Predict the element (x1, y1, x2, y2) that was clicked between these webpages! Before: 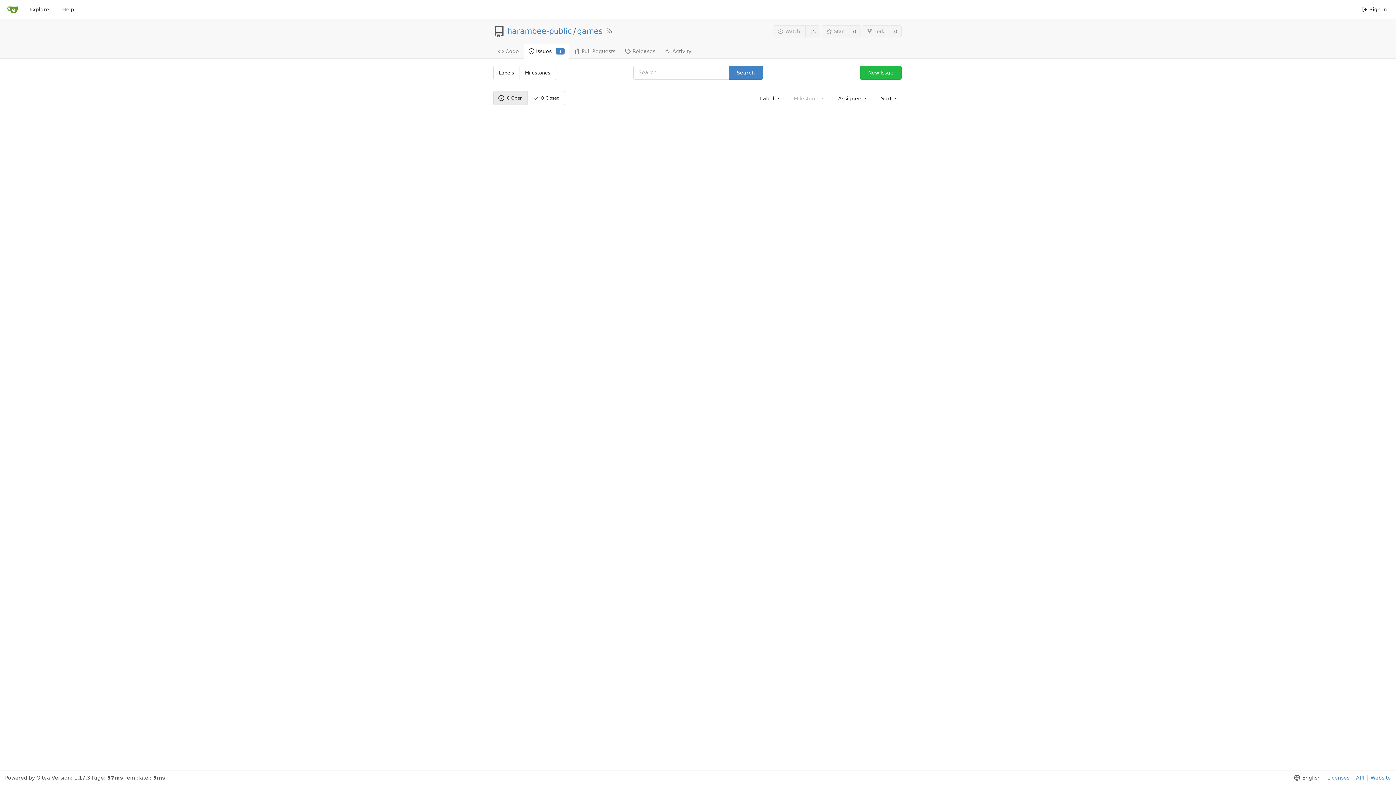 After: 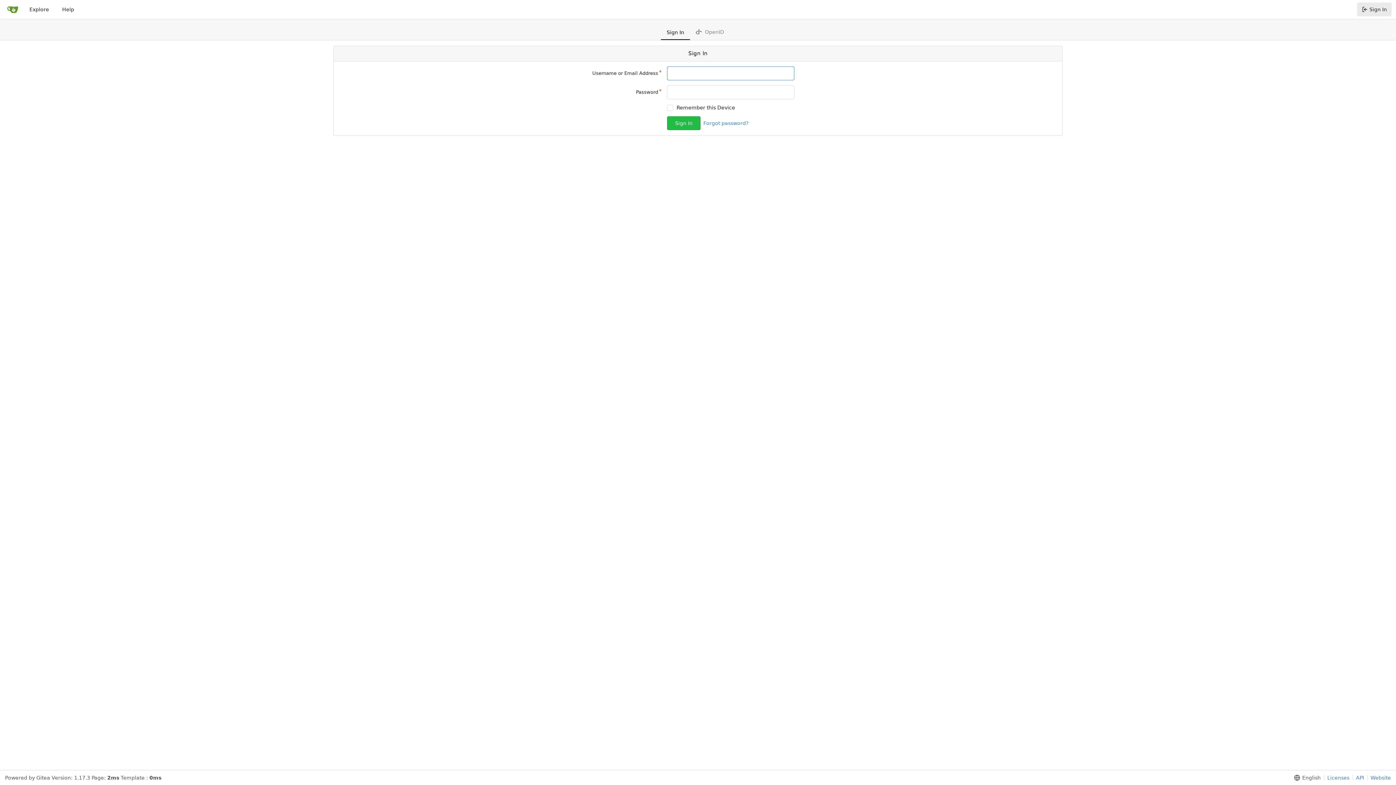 Action: bbox: (860, 65, 901, 79) label: New Issue